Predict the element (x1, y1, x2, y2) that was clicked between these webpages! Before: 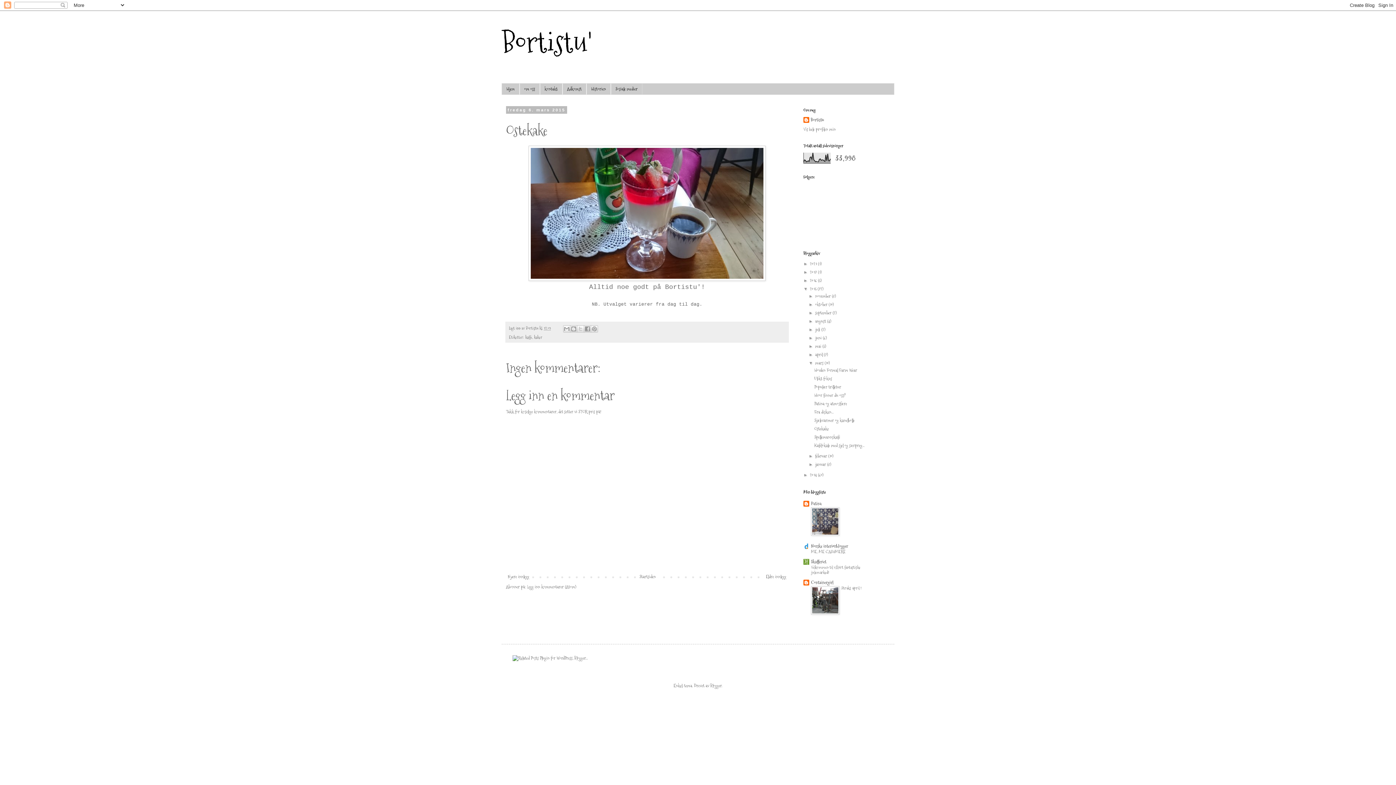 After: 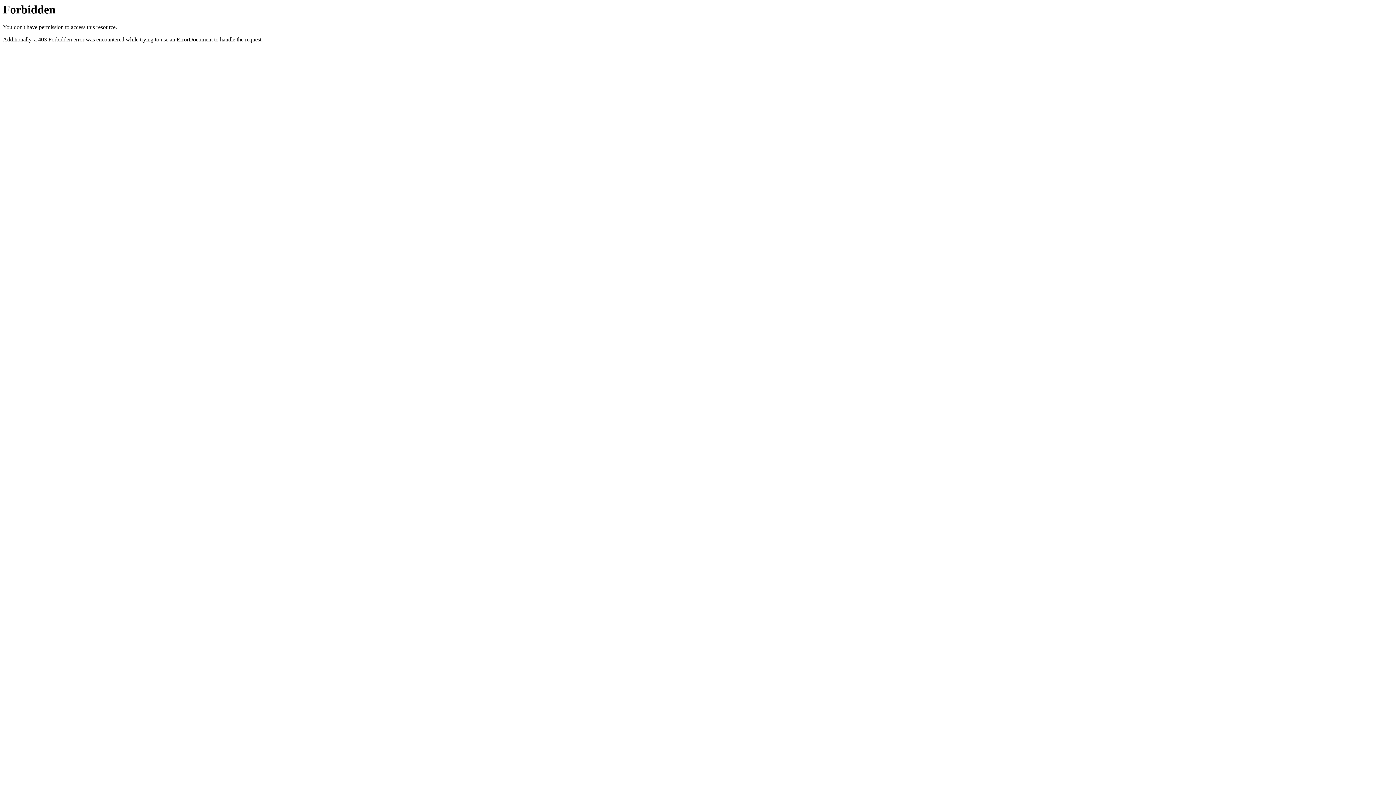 Action: bbox: (512, 655, 588, 661)